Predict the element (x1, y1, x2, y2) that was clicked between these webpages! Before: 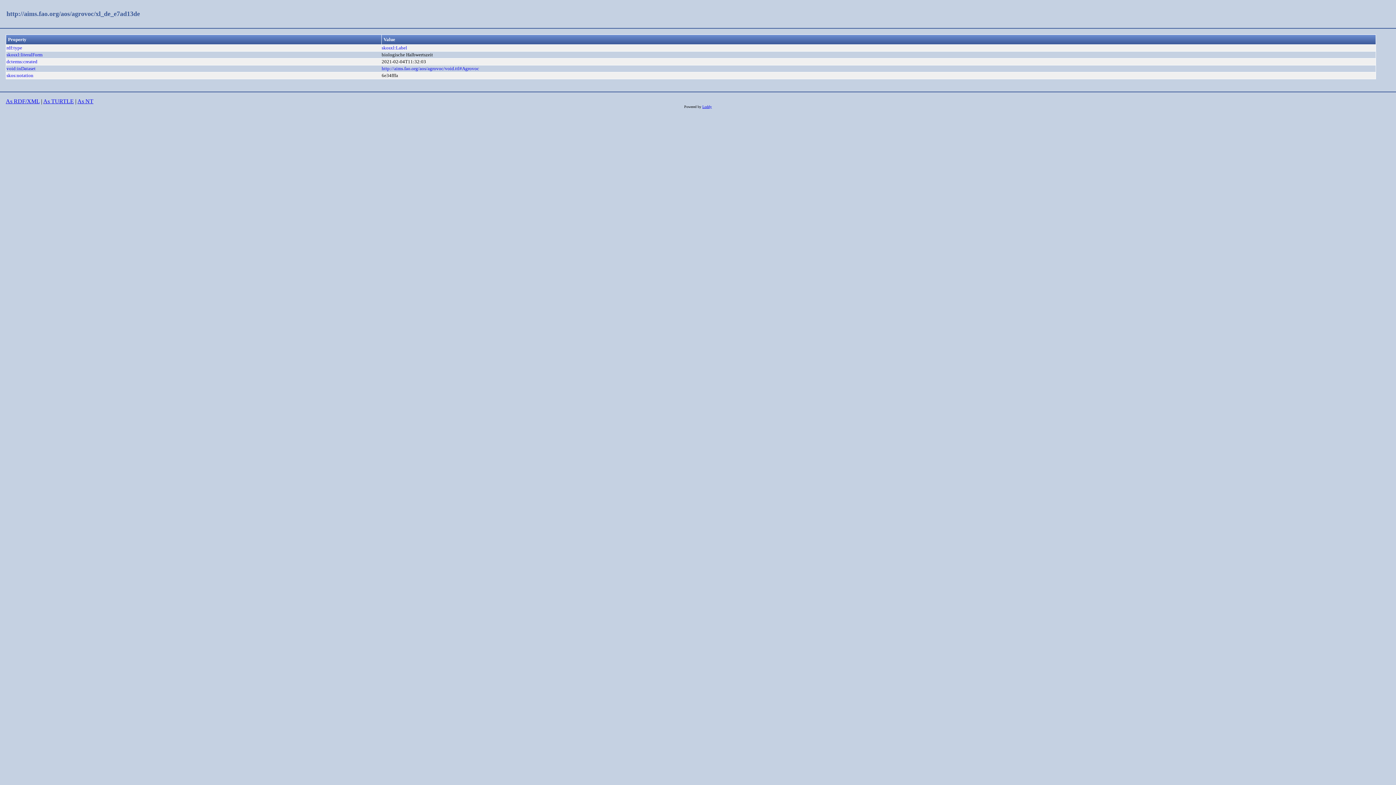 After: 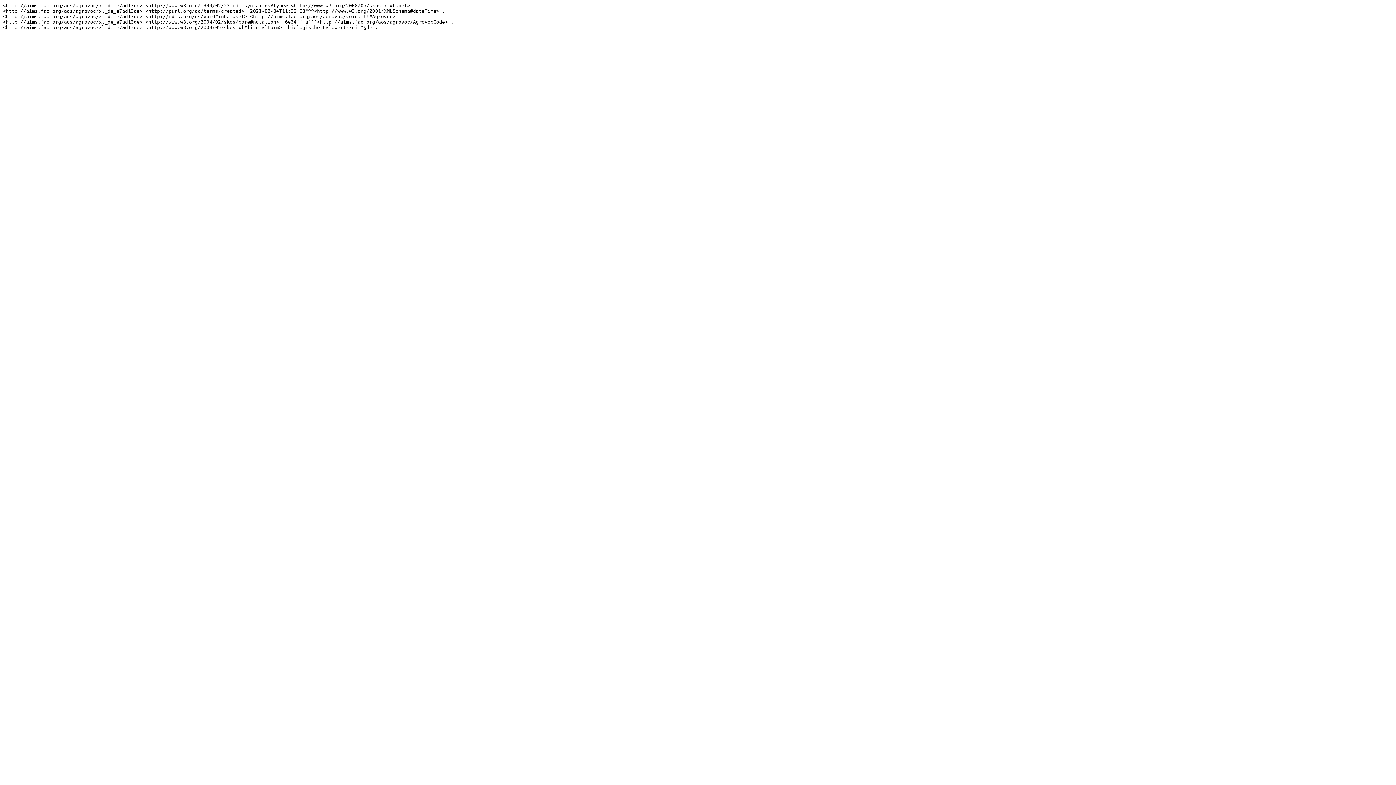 Action: label: As NT bbox: (77, 98, 93, 104)